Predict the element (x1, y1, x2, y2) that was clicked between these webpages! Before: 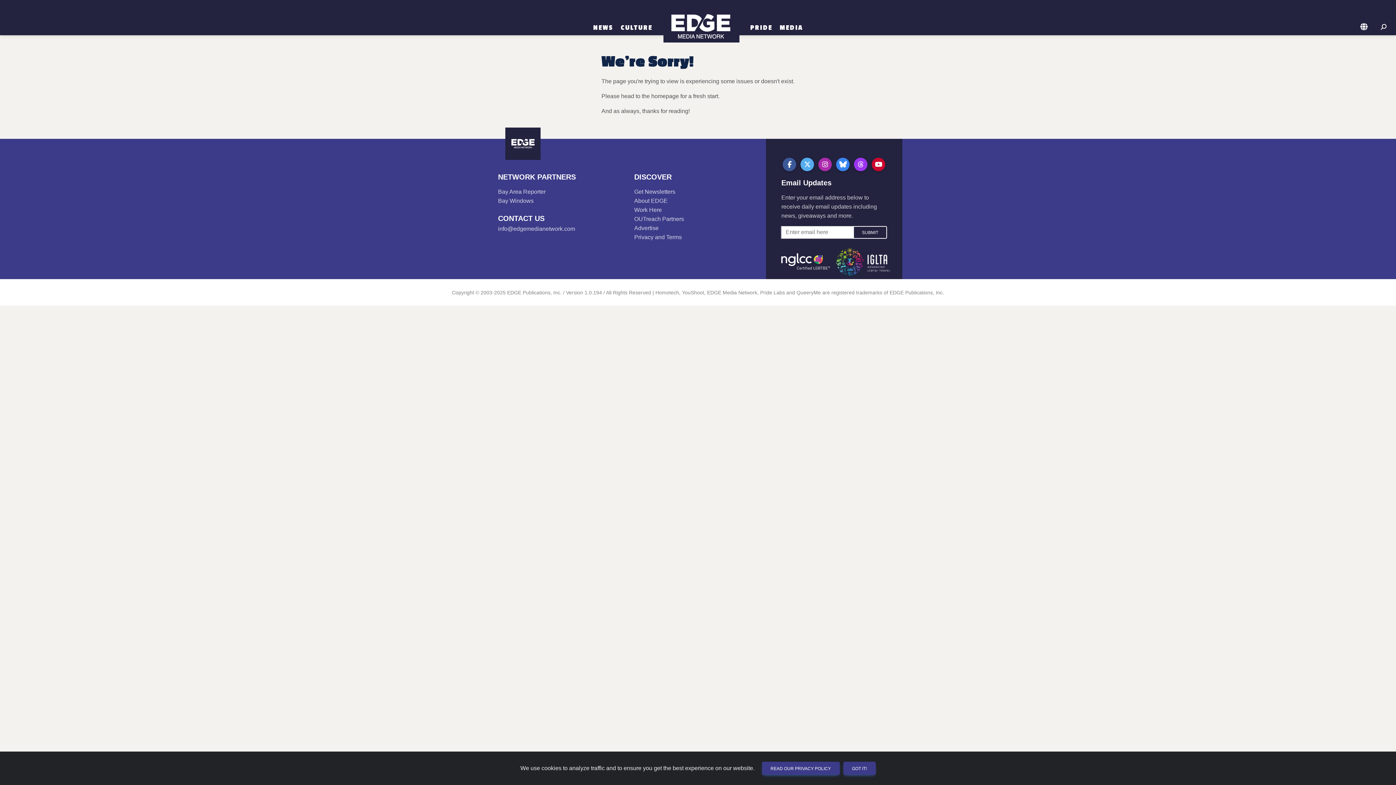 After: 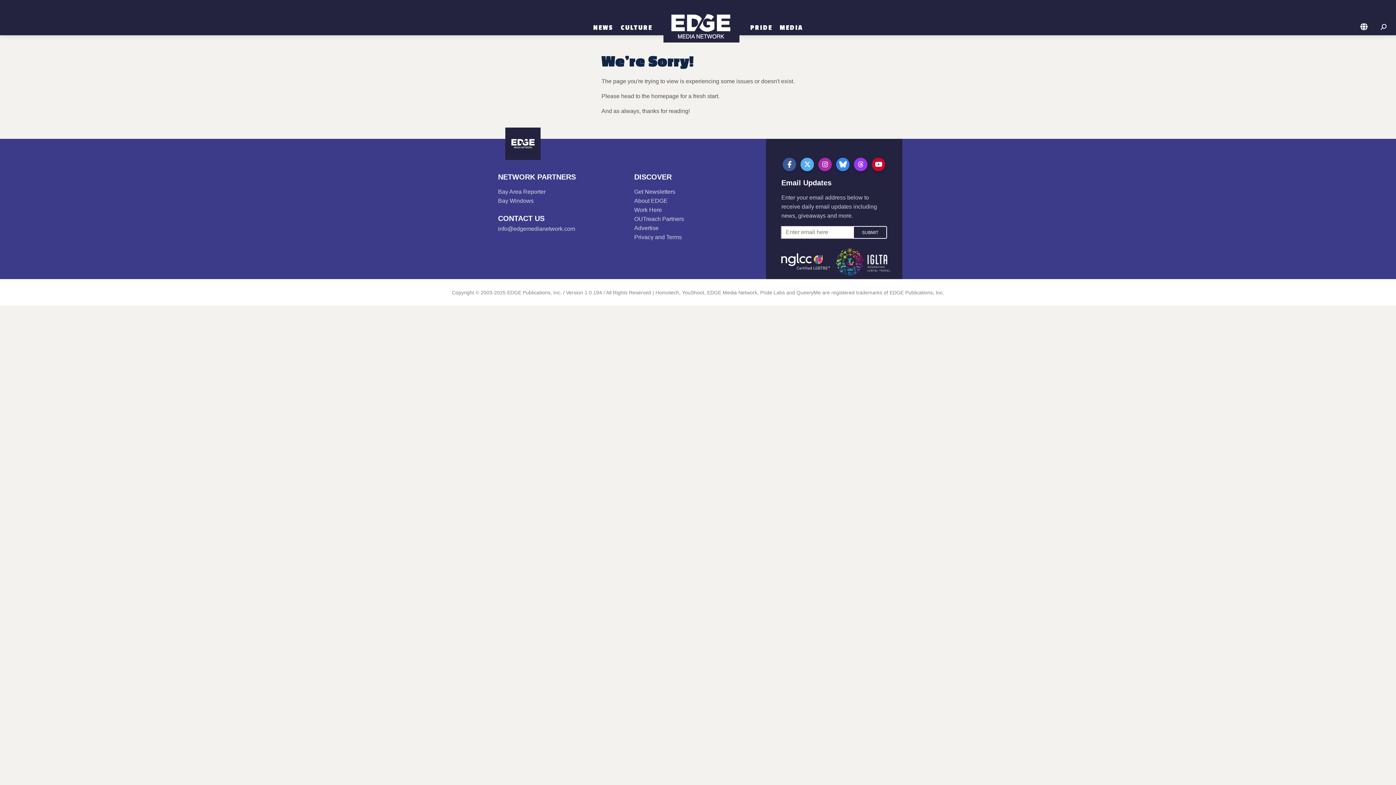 Action: bbox: (843, 762, 875, 775) label: GOT IT!